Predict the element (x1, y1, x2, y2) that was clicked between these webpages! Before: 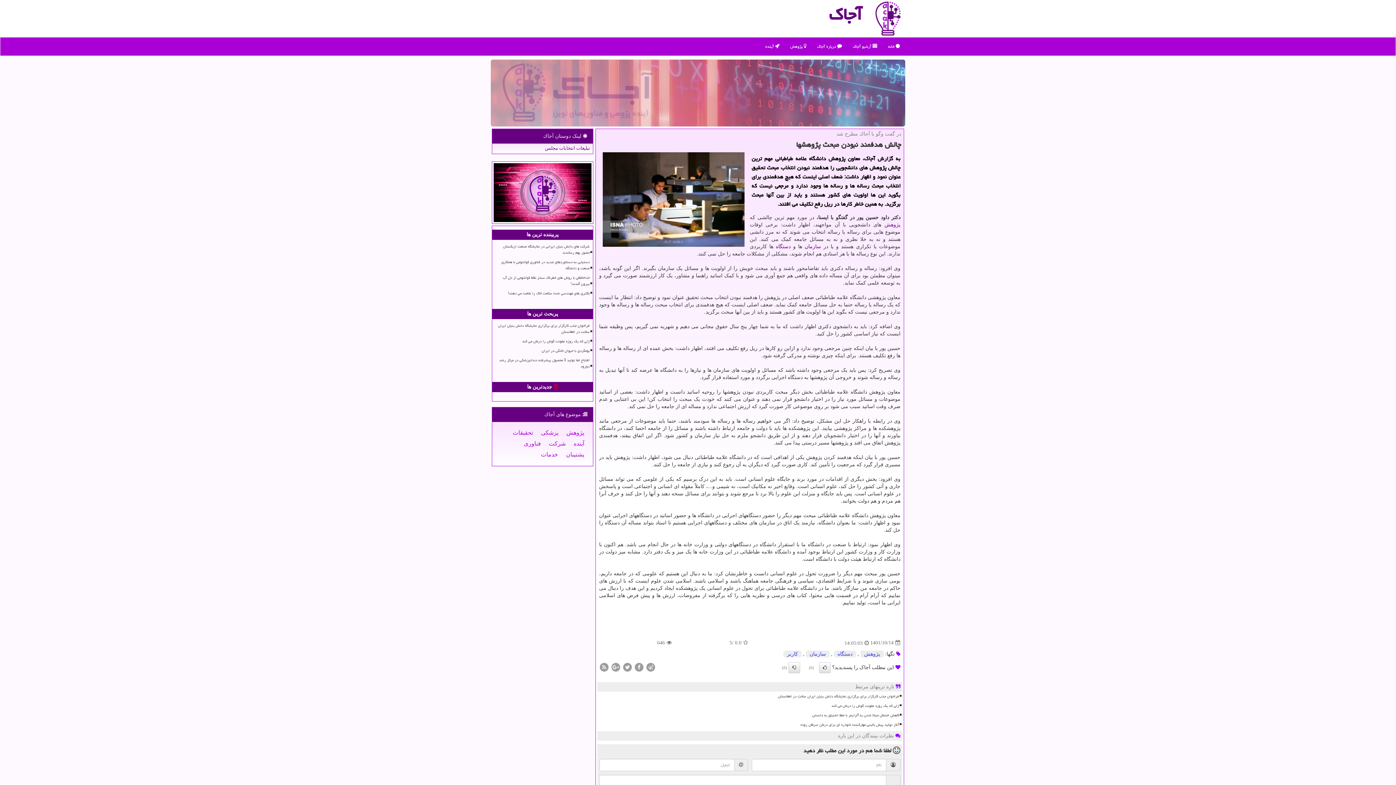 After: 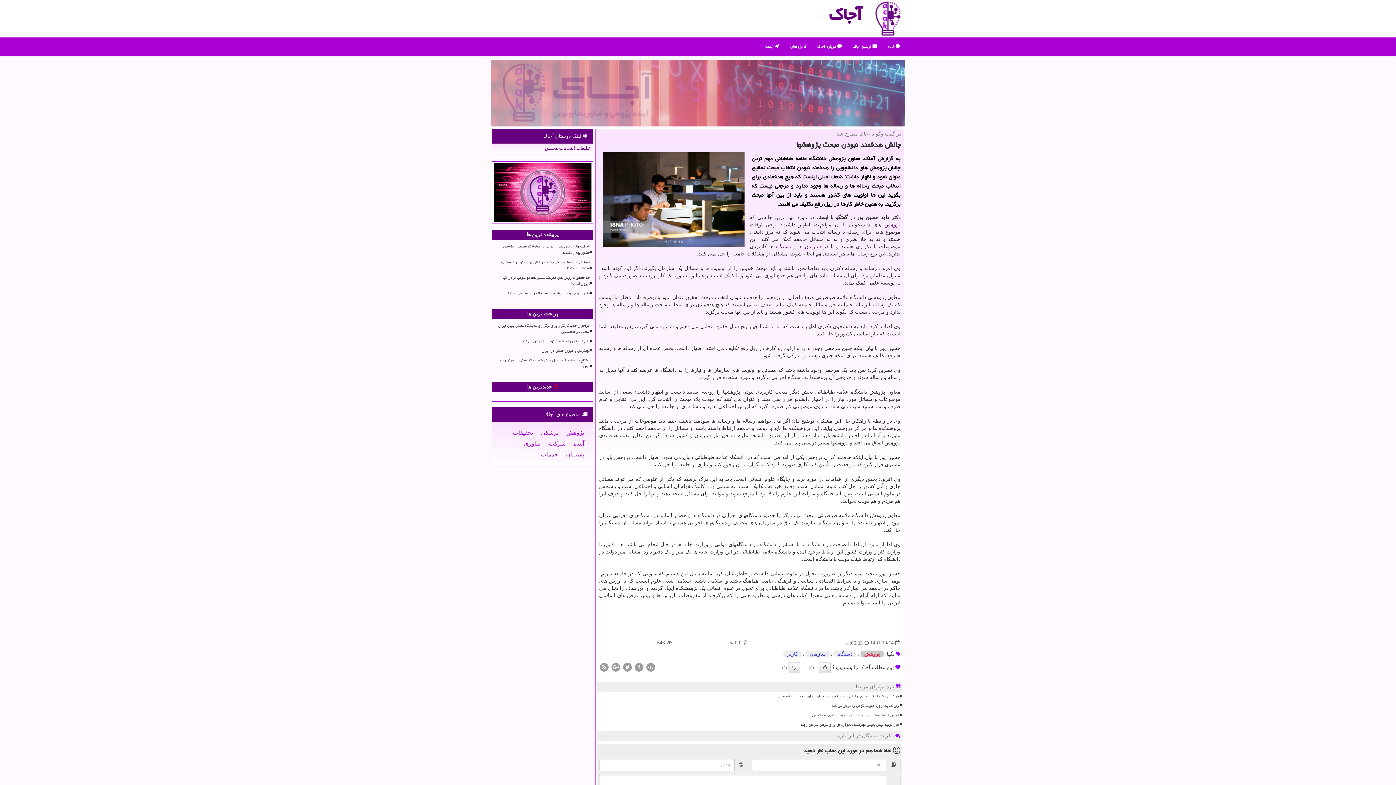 Action: bbox: (860, 650, 884, 657) label: پژوهش